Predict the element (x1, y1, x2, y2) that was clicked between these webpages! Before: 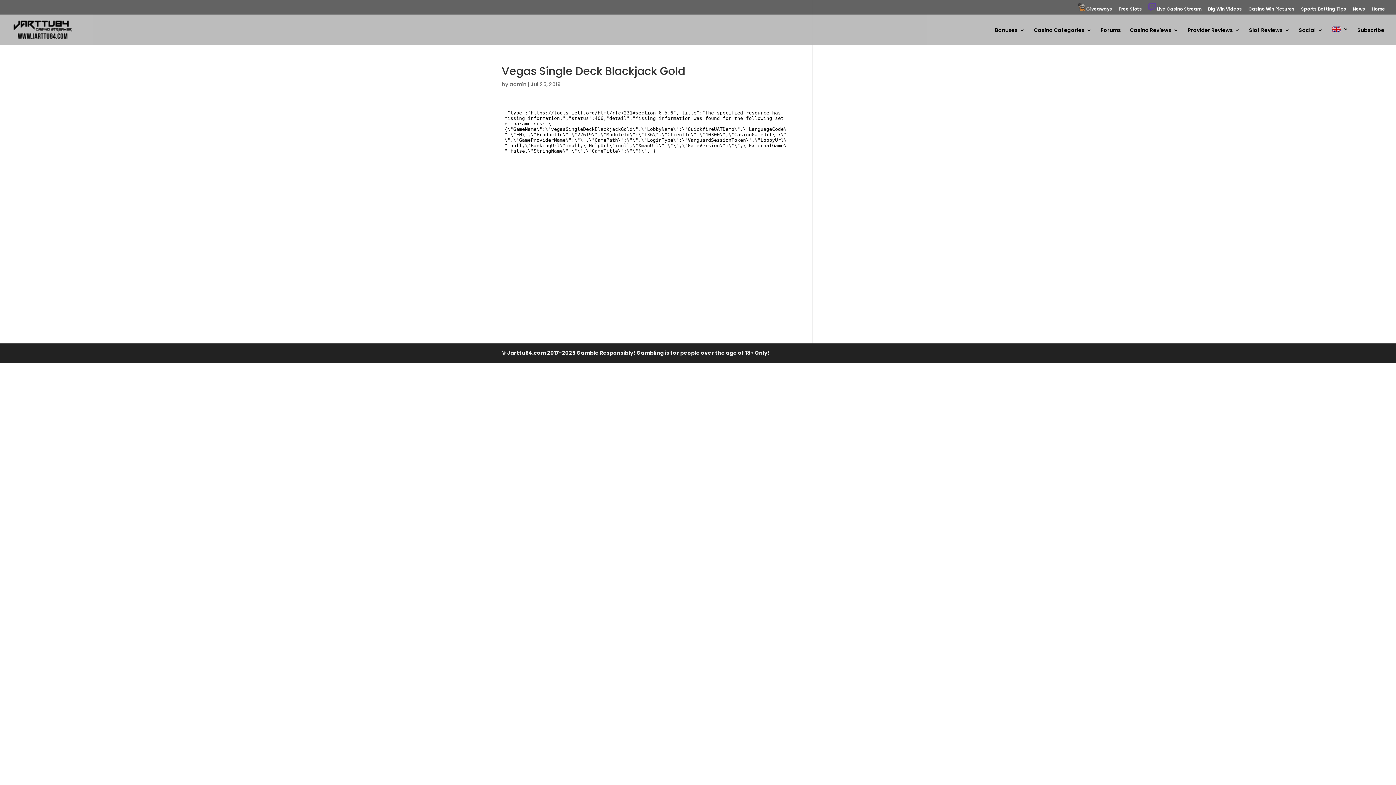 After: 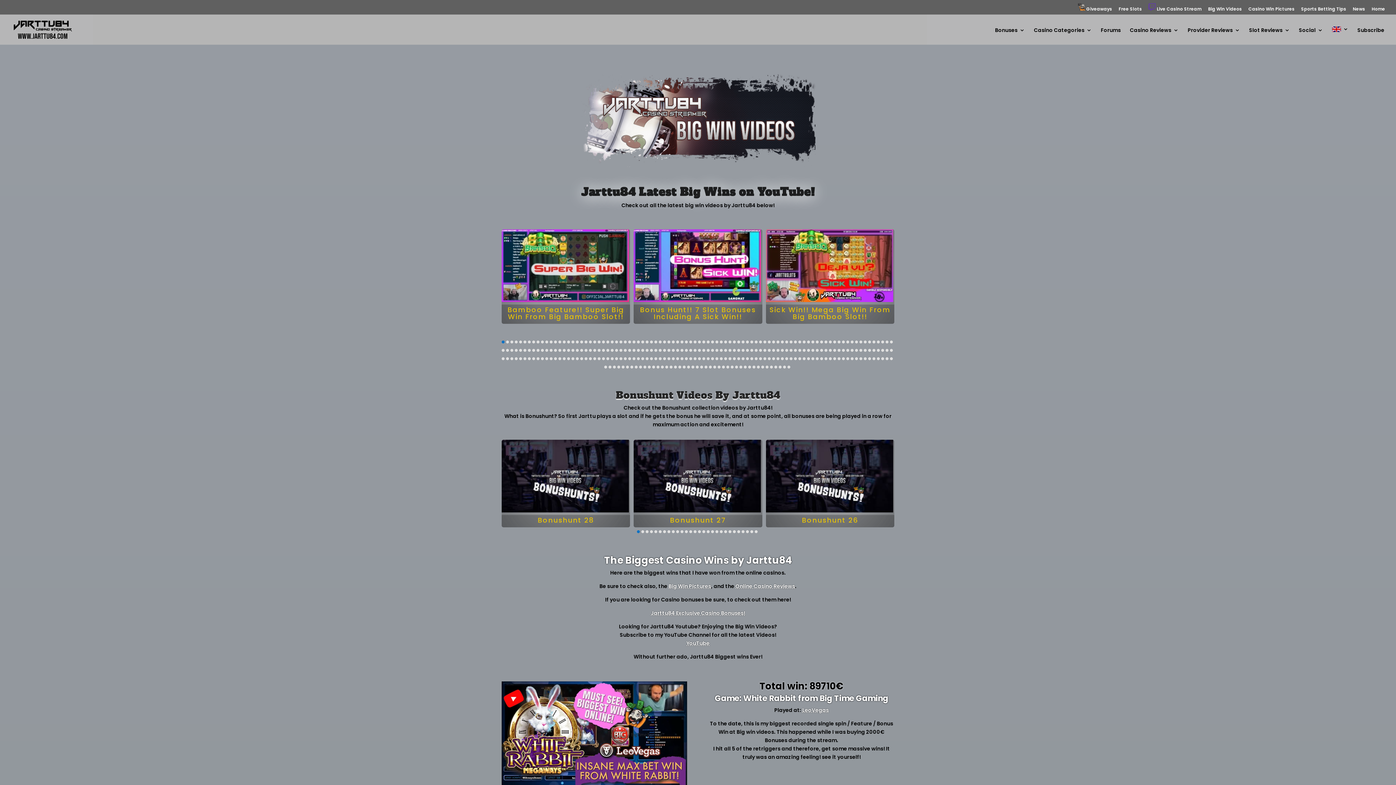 Action: bbox: (1208, 6, 1242, 14) label: Big Win Videos